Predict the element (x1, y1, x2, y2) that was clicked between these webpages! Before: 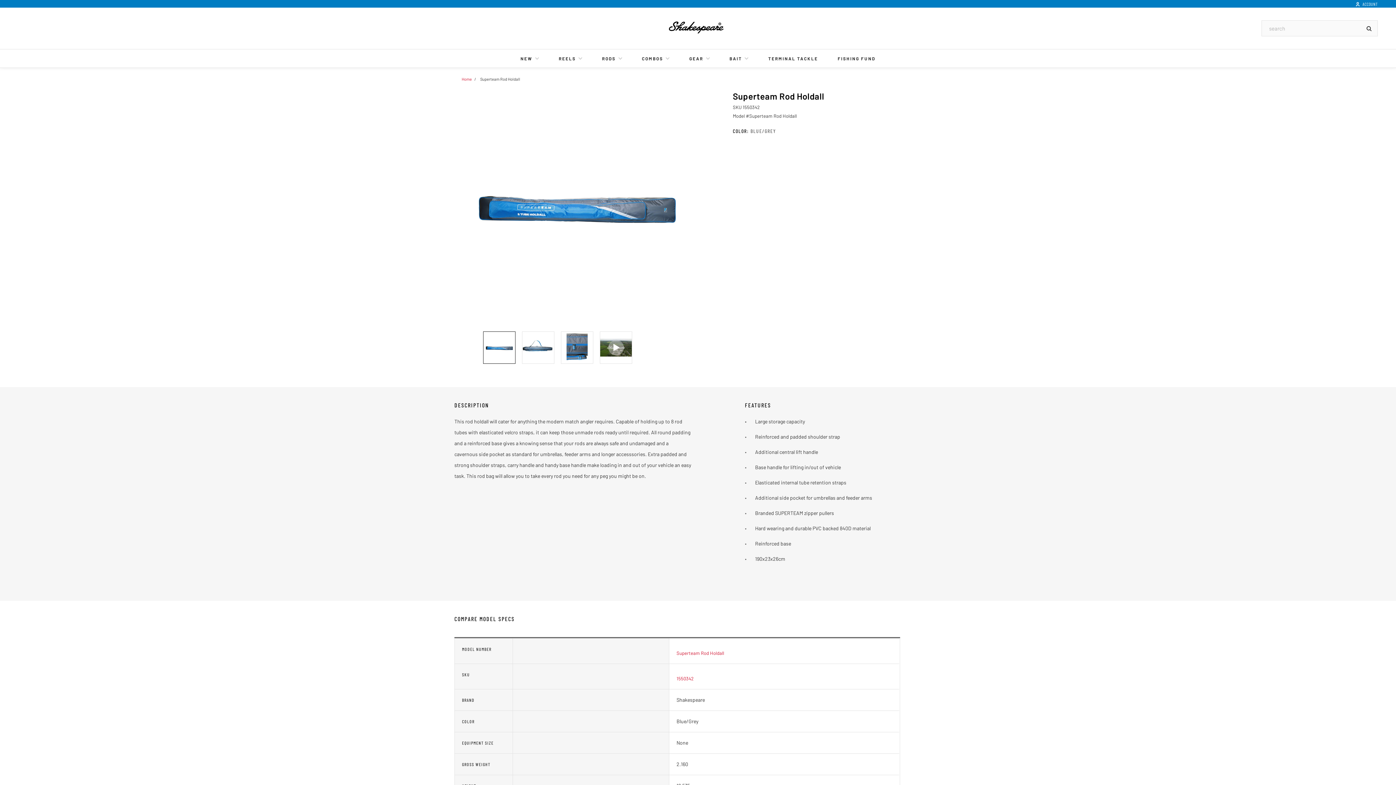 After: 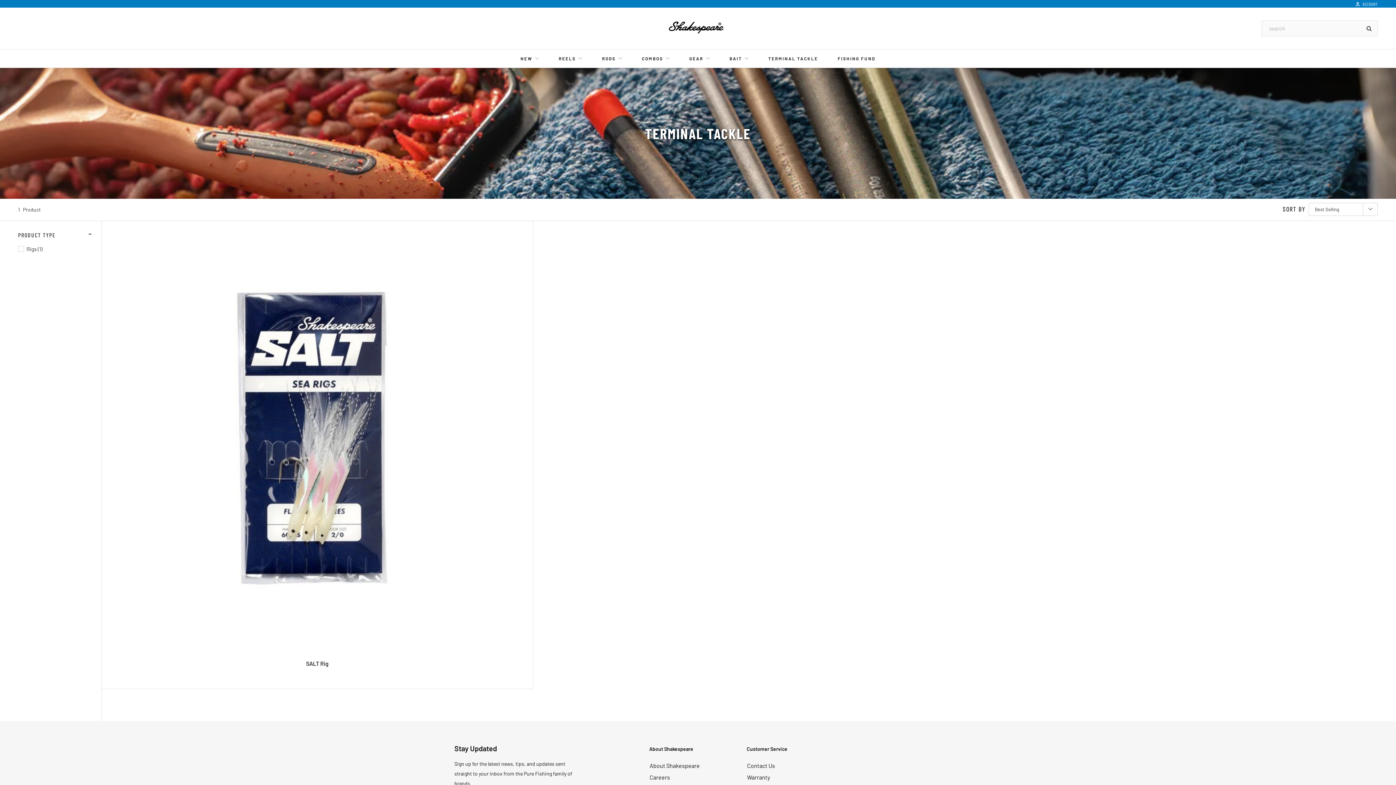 Action: label: TERMINAL TACKLE bbox: (768, 49, 818, 67)